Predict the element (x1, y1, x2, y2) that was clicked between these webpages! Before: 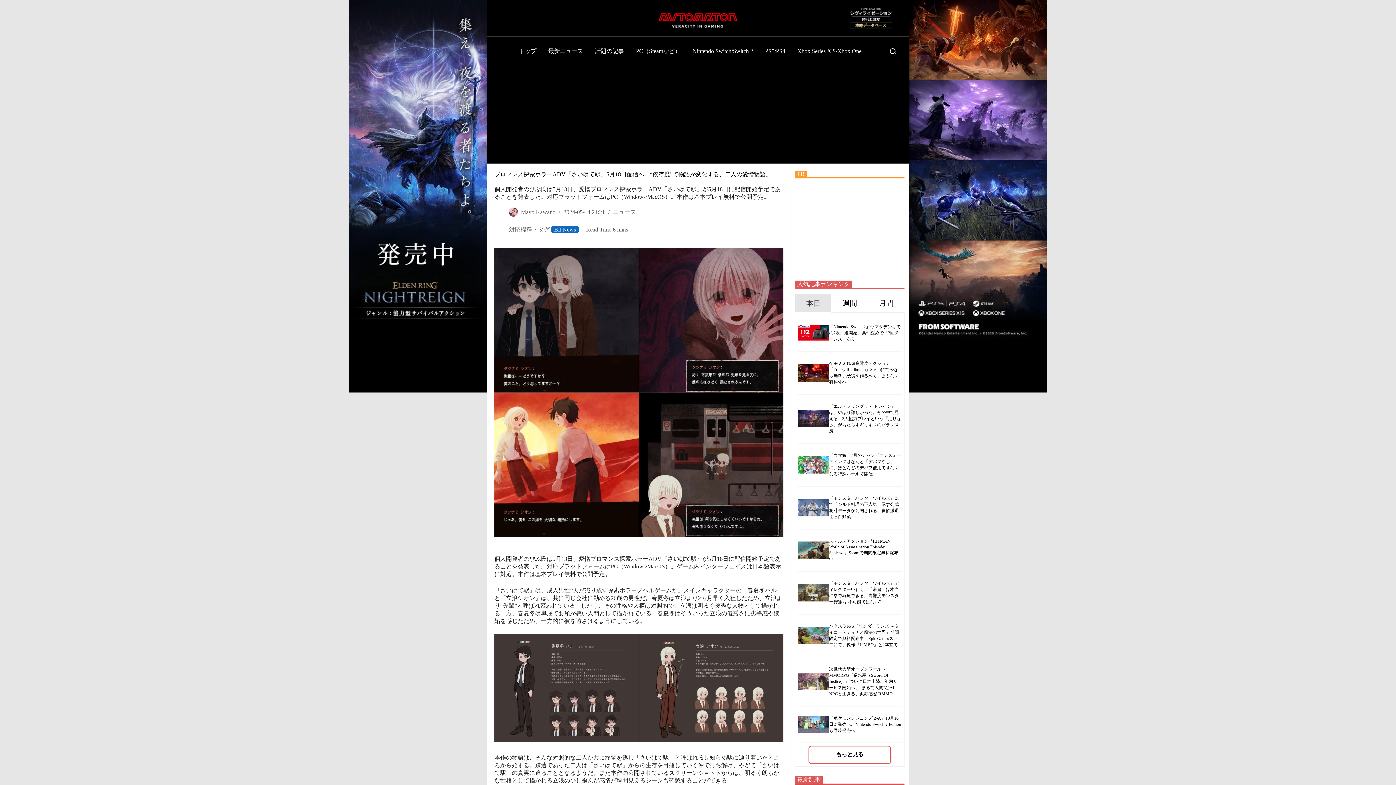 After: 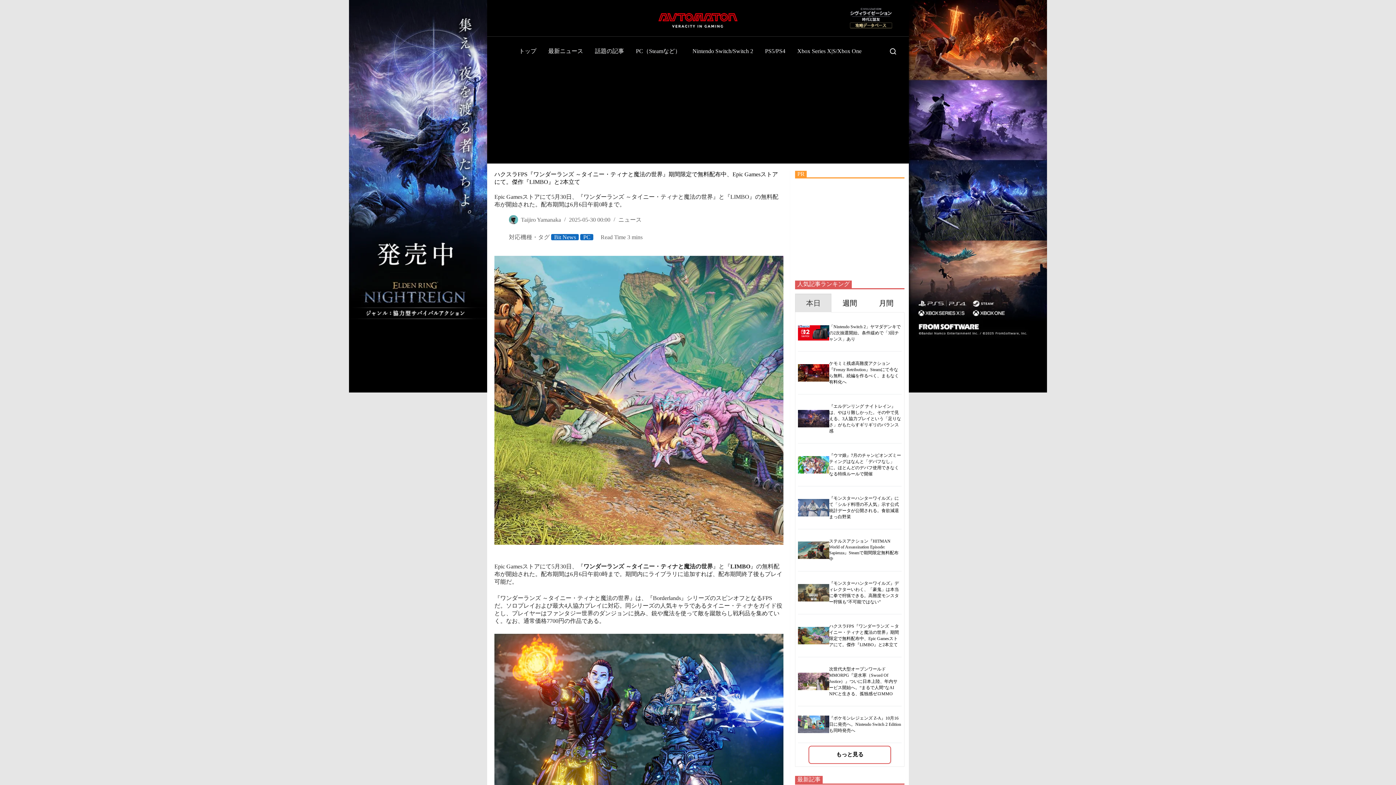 Action: bbox: (798, 627, 829, 644)